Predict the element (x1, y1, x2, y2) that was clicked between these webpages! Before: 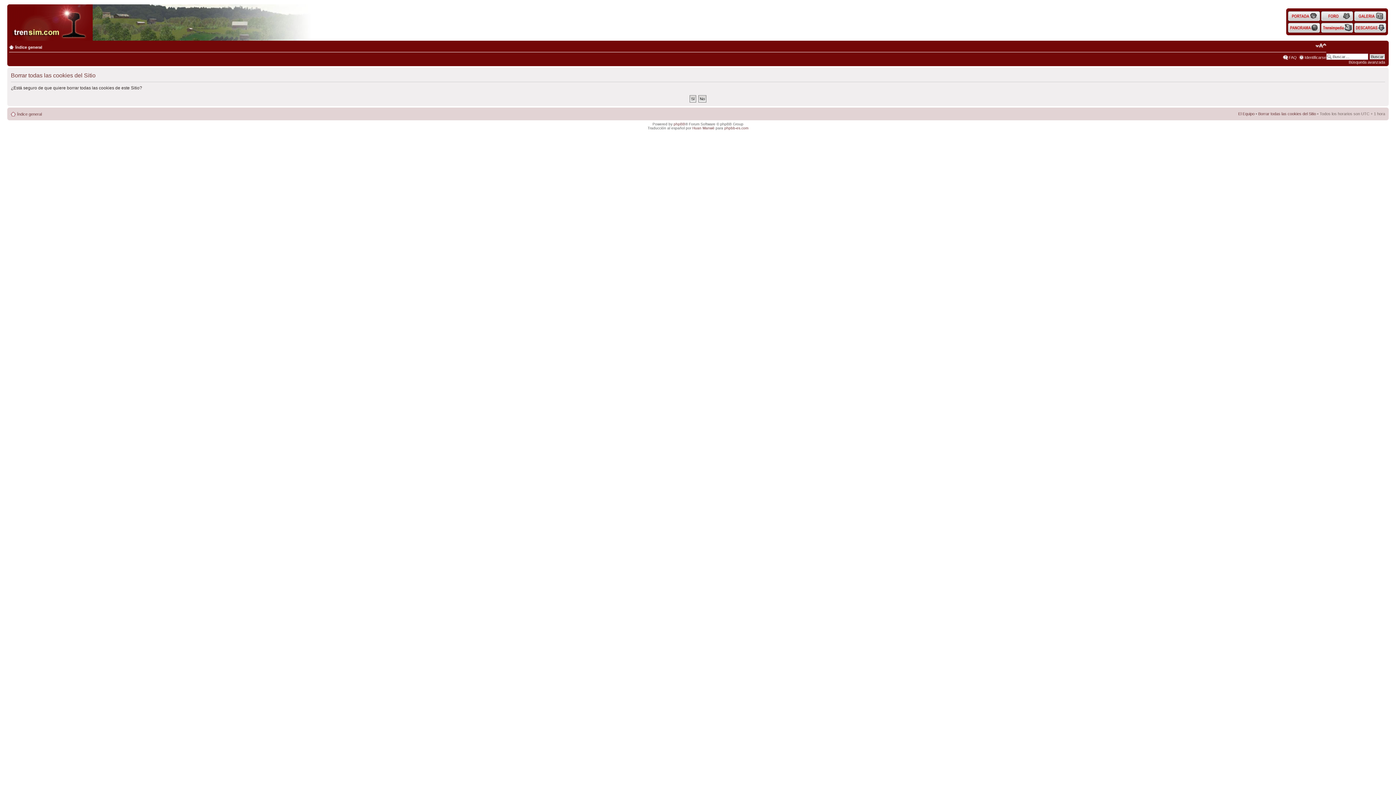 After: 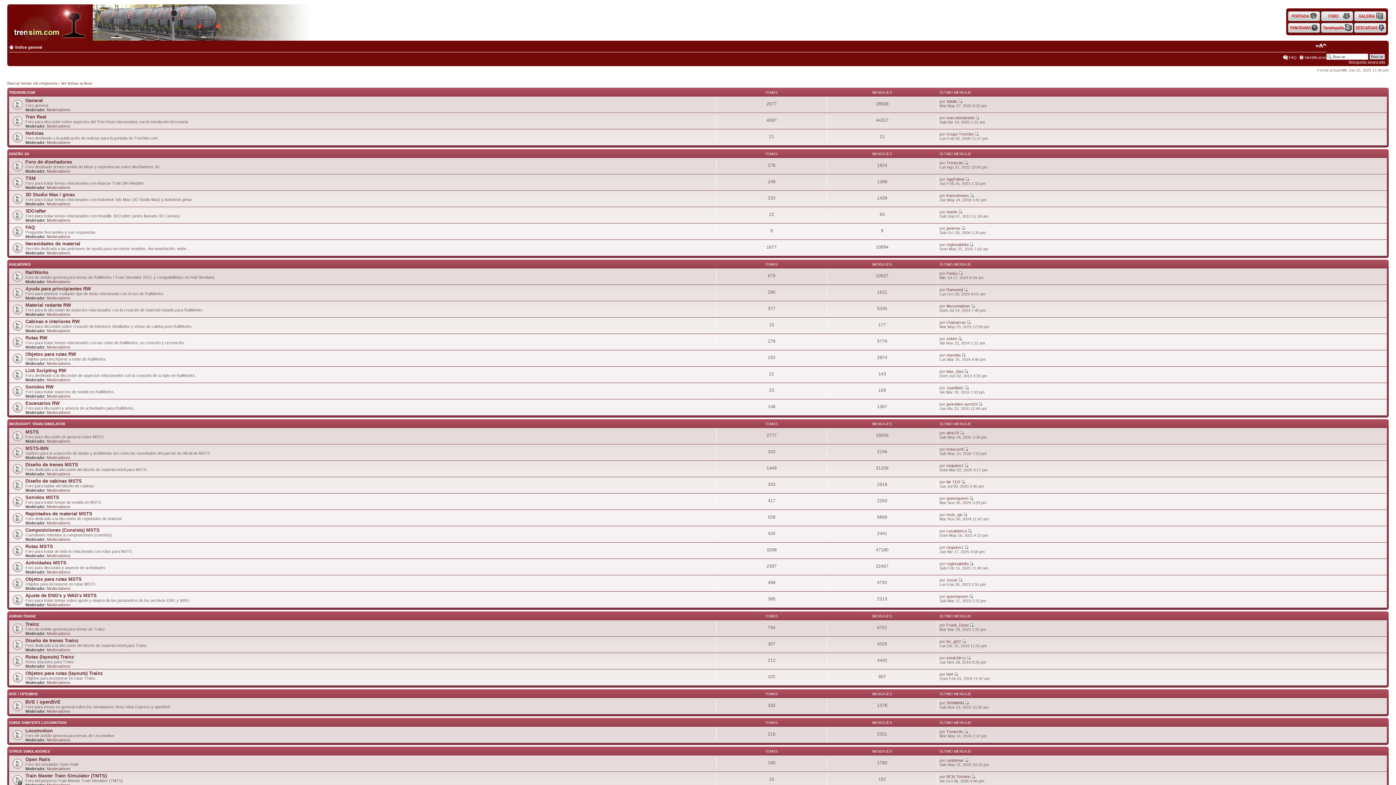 Action: bbox: (1321, 10, 1353, 21)